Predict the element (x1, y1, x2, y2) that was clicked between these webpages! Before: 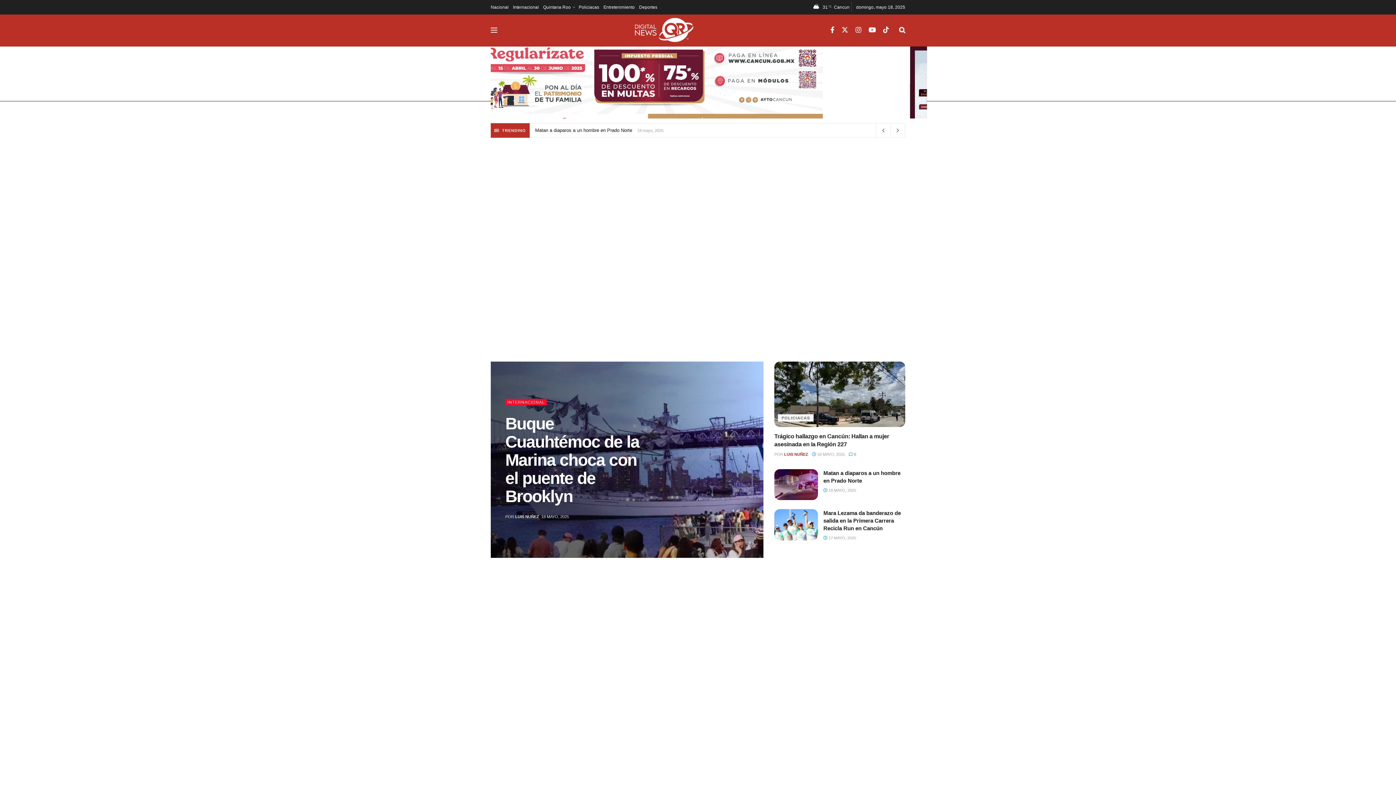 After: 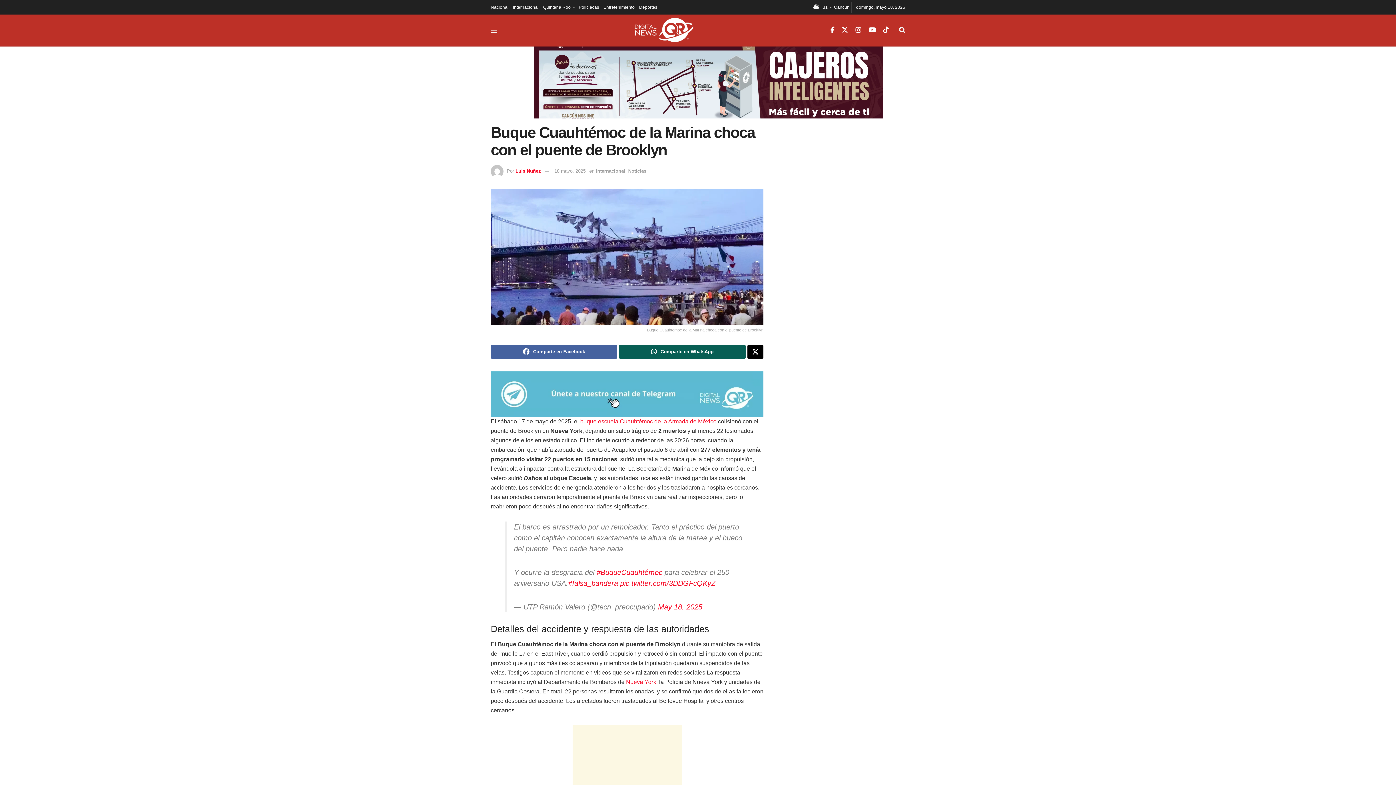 Action: bbox: (505, 414, 639, 505) label: Buque Cuauhtémoc de la Marina choca con el puente de Brooklyn